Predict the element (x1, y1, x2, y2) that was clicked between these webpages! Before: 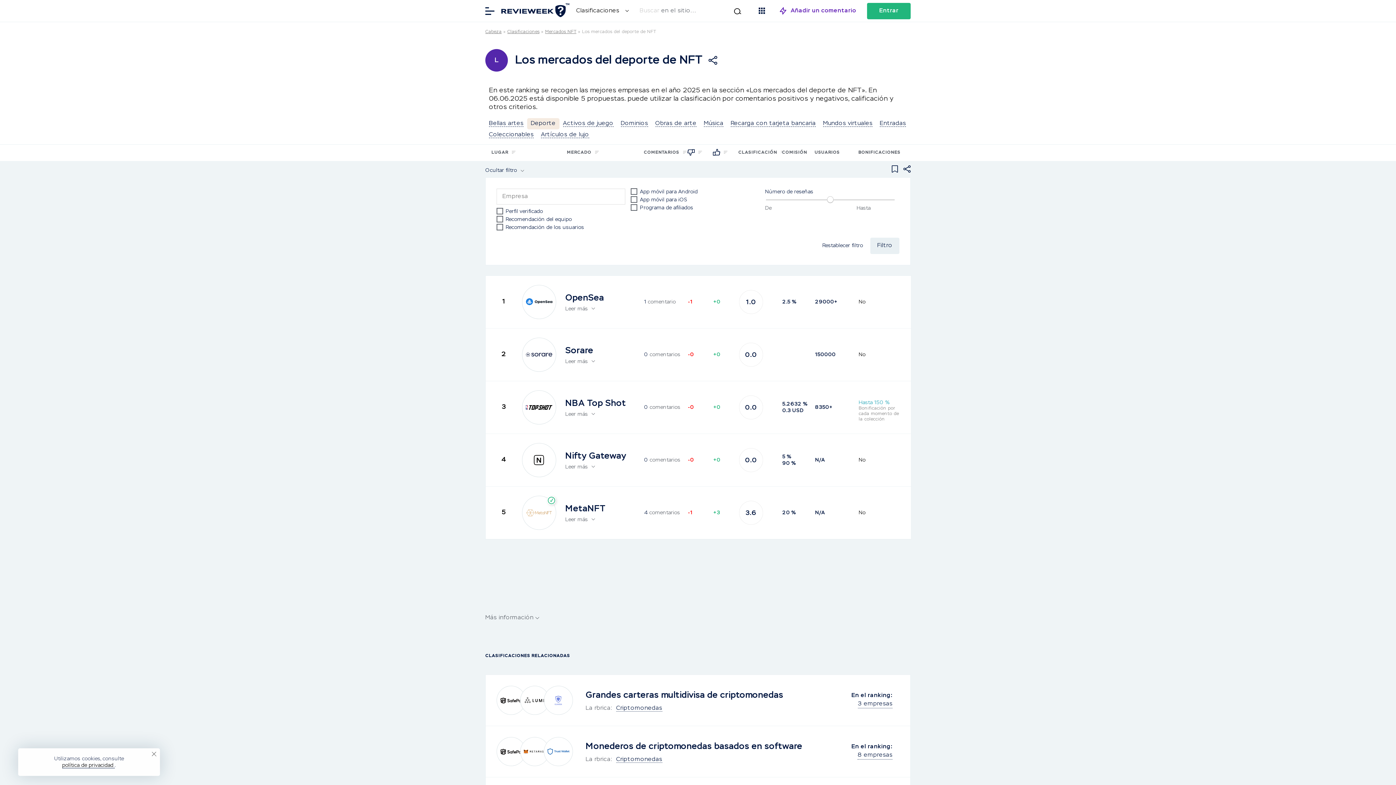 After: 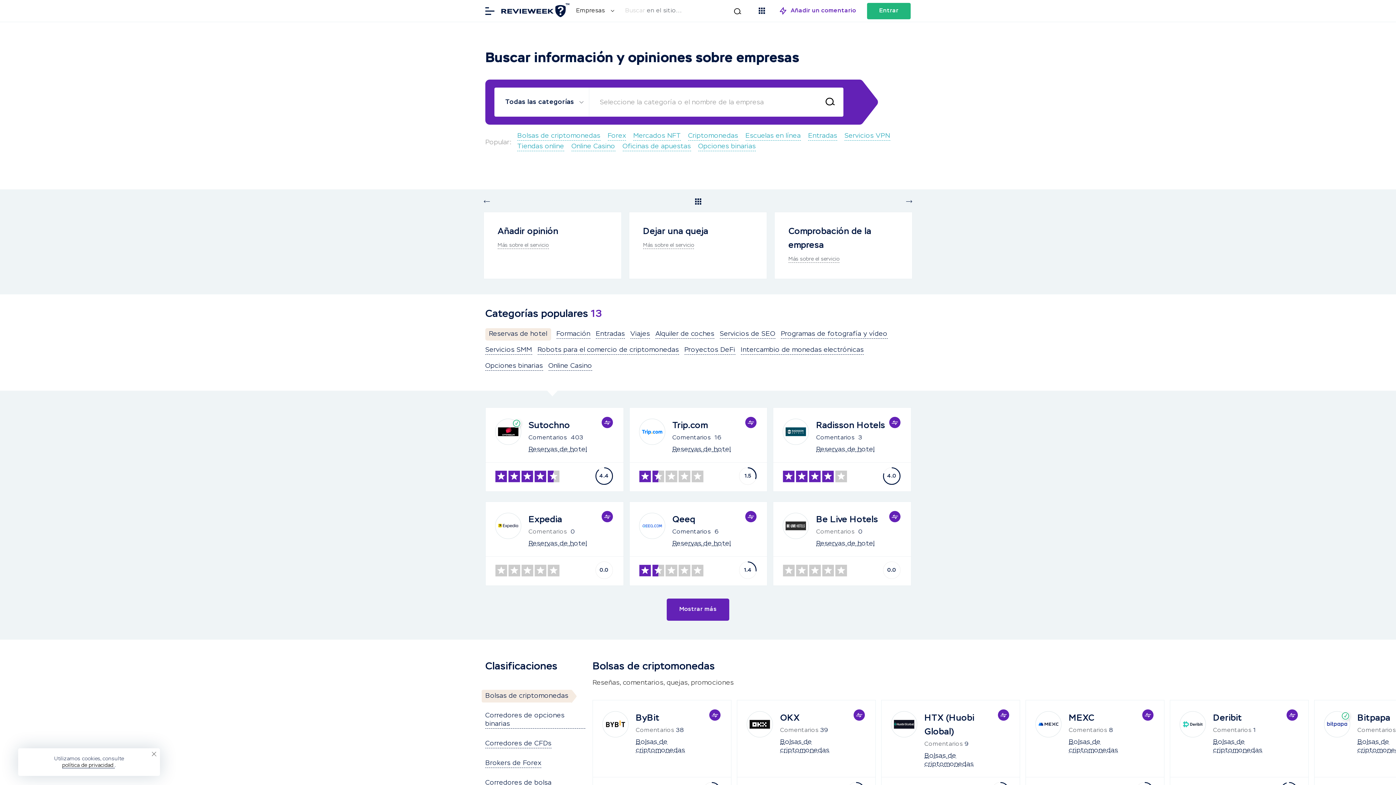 Action: label: Los clientes en internet bbox: (498, 2, 570, 18)